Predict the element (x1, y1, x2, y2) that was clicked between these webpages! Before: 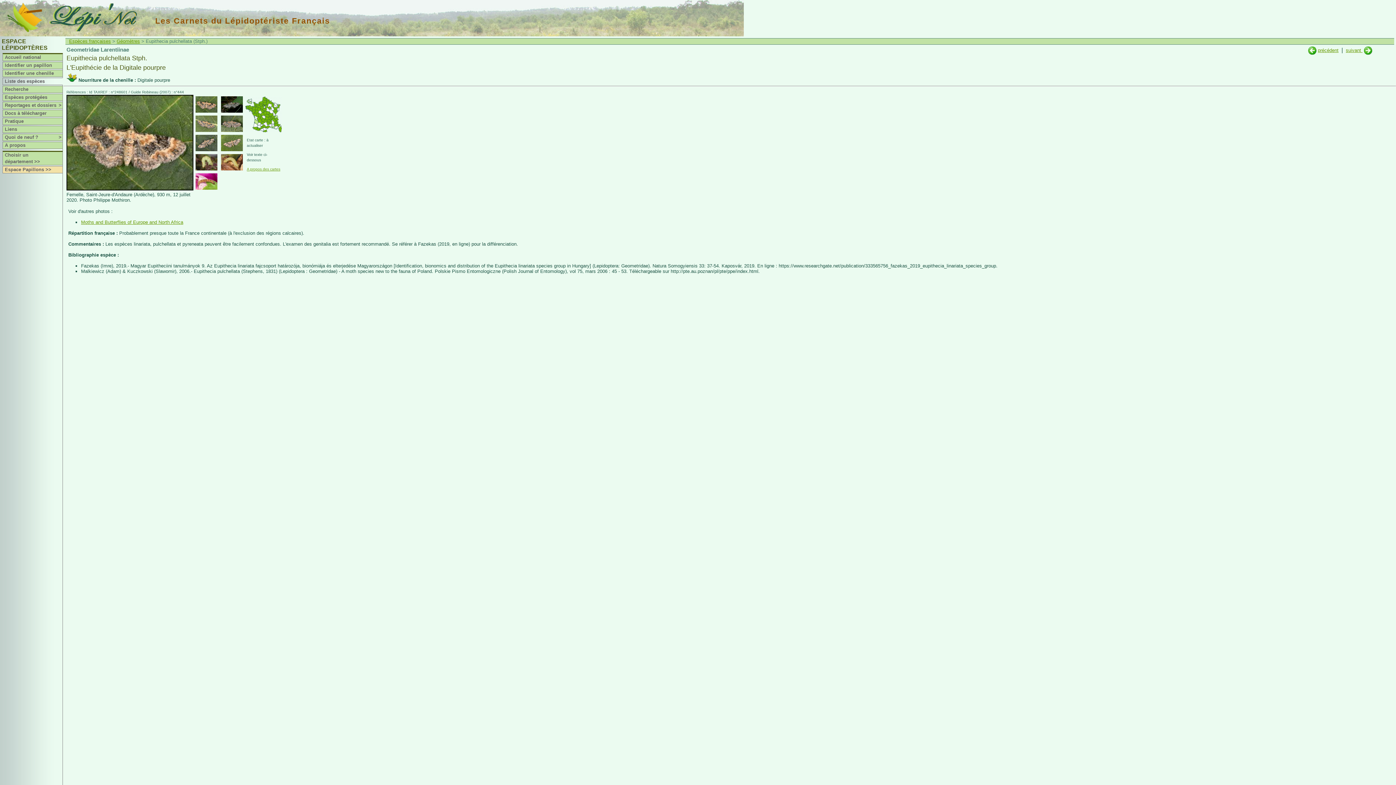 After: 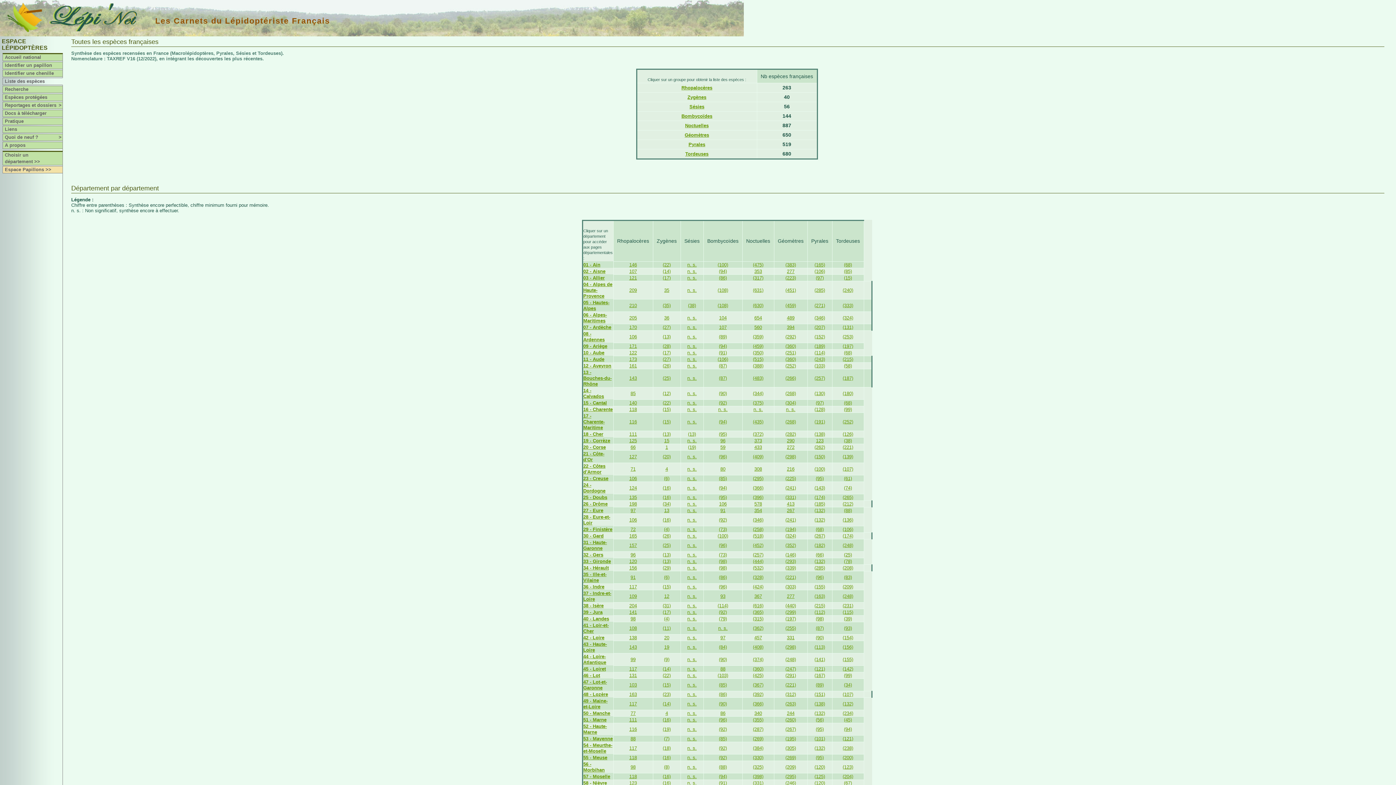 Action: label: Liste des espèces bbox: (2, 78, 62, 84)